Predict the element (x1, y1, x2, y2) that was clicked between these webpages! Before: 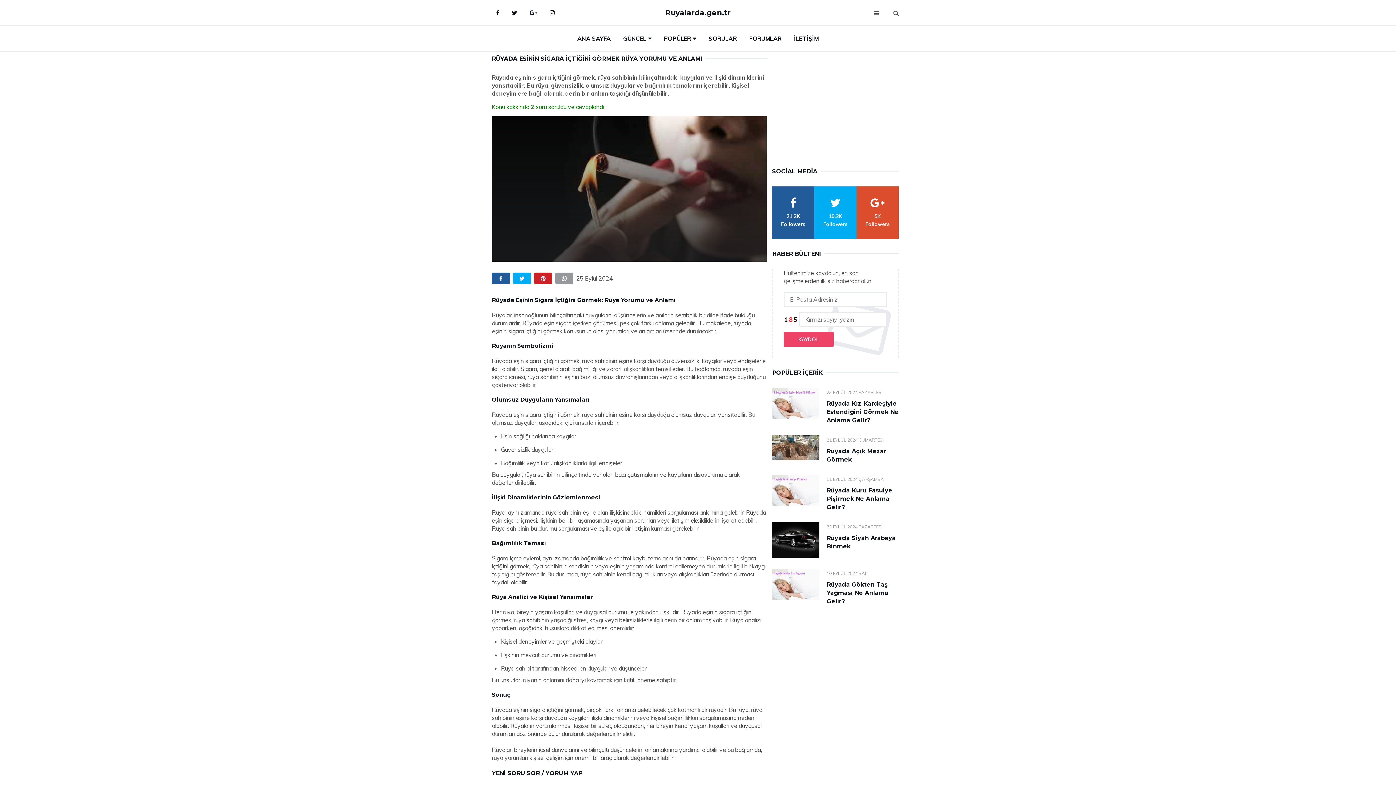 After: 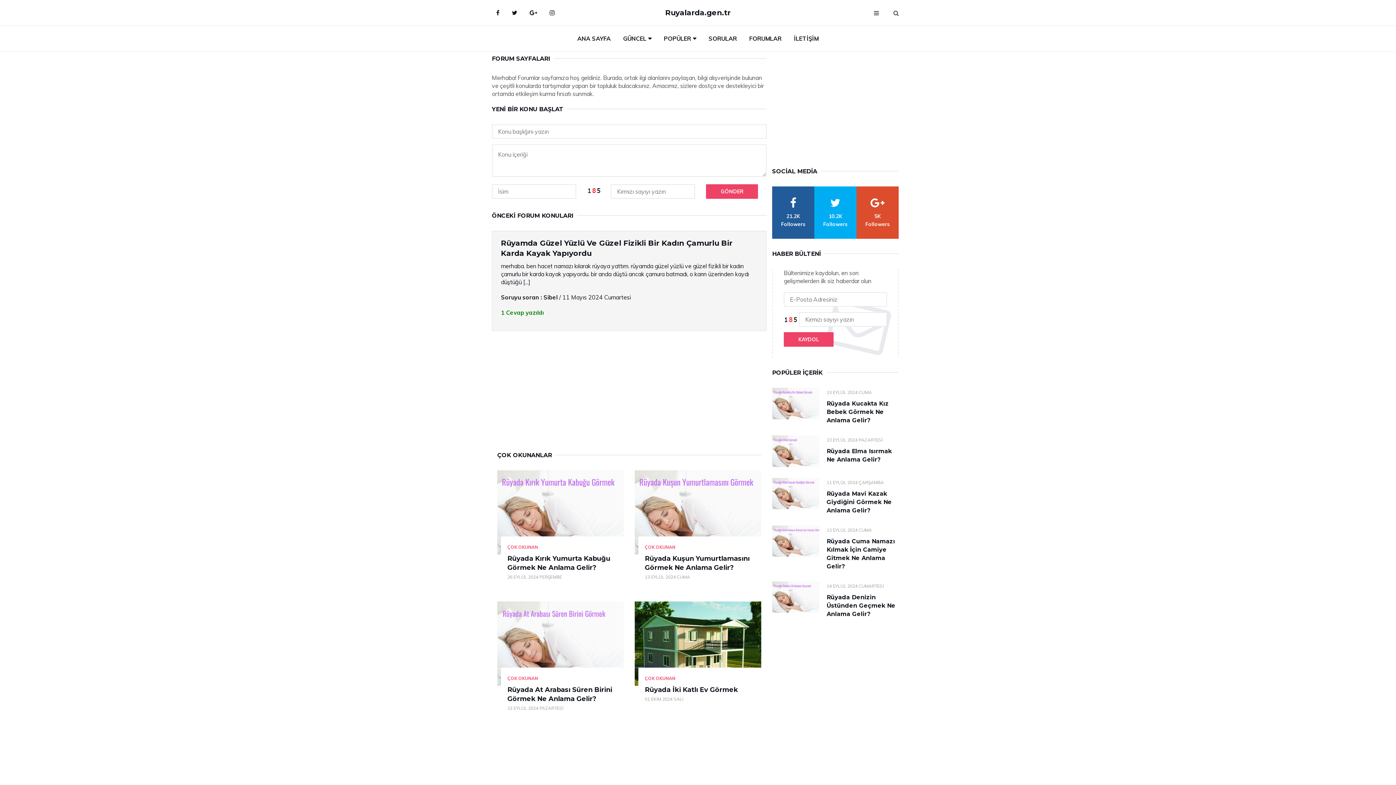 Action: bbox: (744, 25, 787, 51) label: FORUMLAR